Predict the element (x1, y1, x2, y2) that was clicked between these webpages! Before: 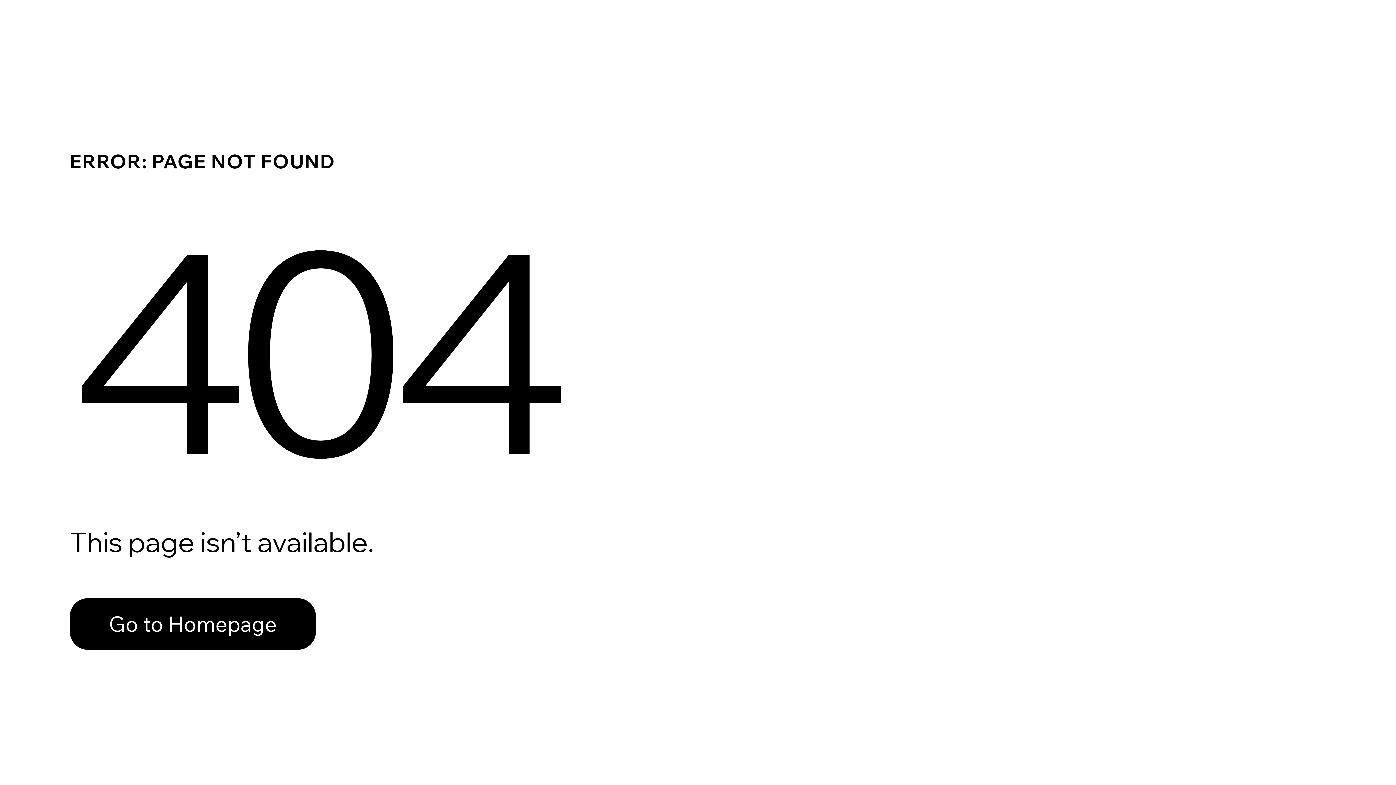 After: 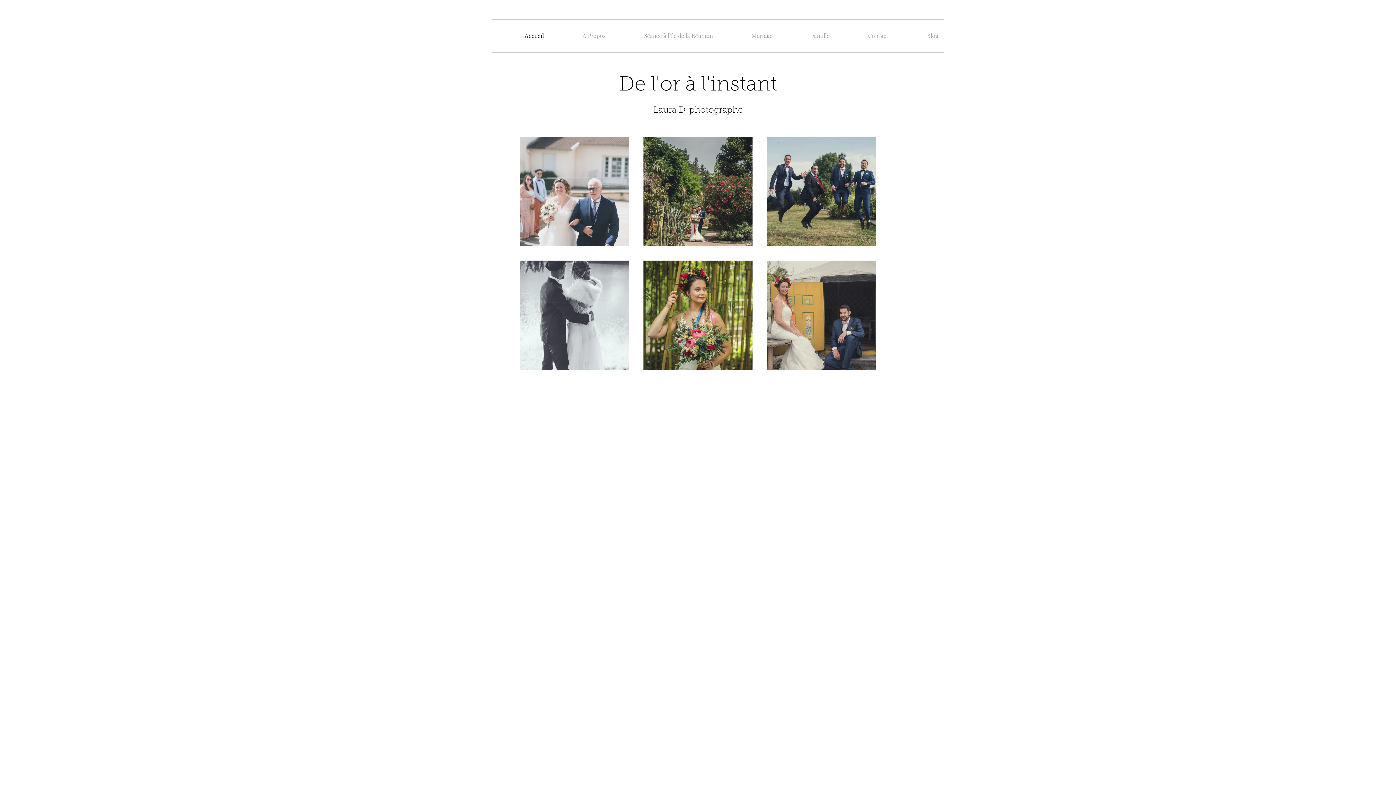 Action: bbox: (69, 598, 316, 650) label: Go to Homepage